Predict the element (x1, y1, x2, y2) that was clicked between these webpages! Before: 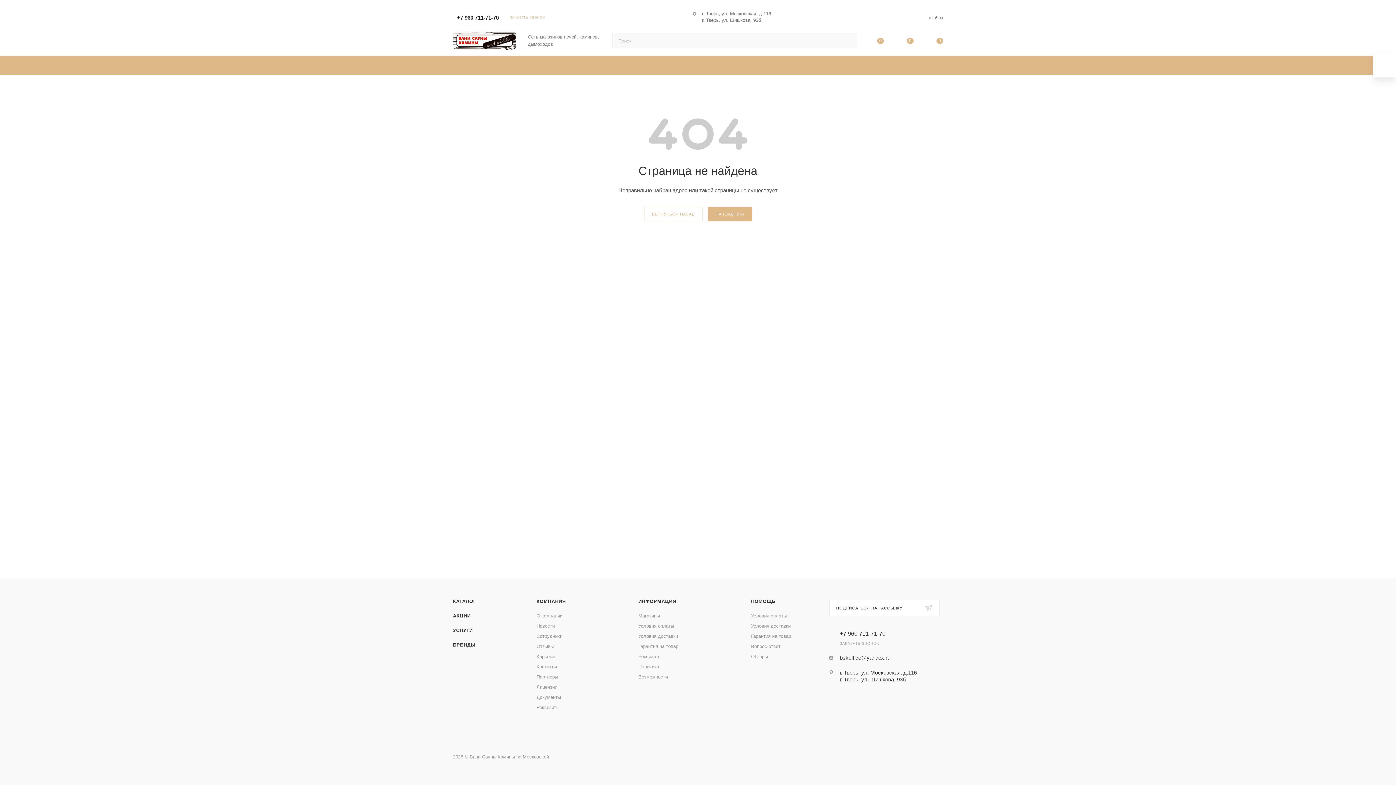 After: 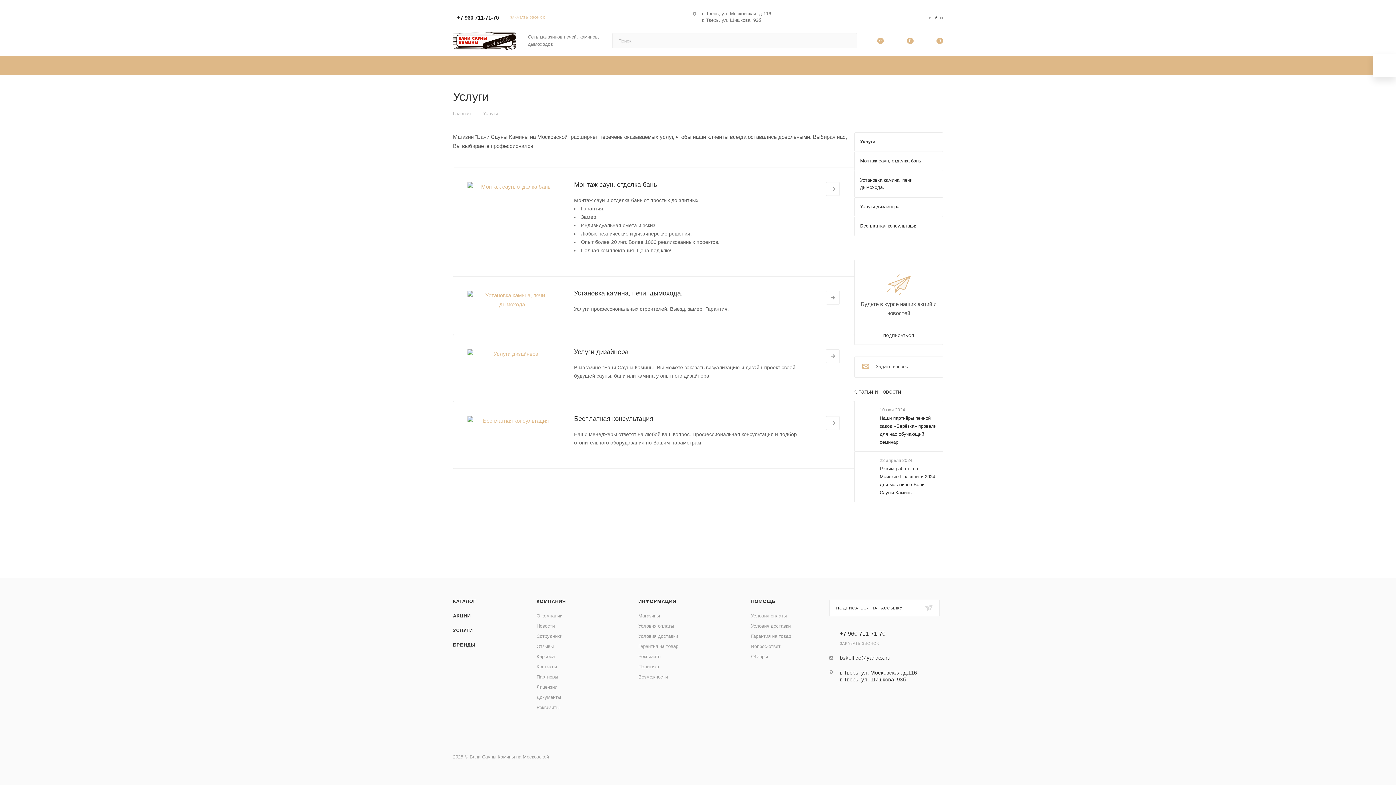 Action: label: УСЛУГИ bbox: (453, 628, 473, 633)